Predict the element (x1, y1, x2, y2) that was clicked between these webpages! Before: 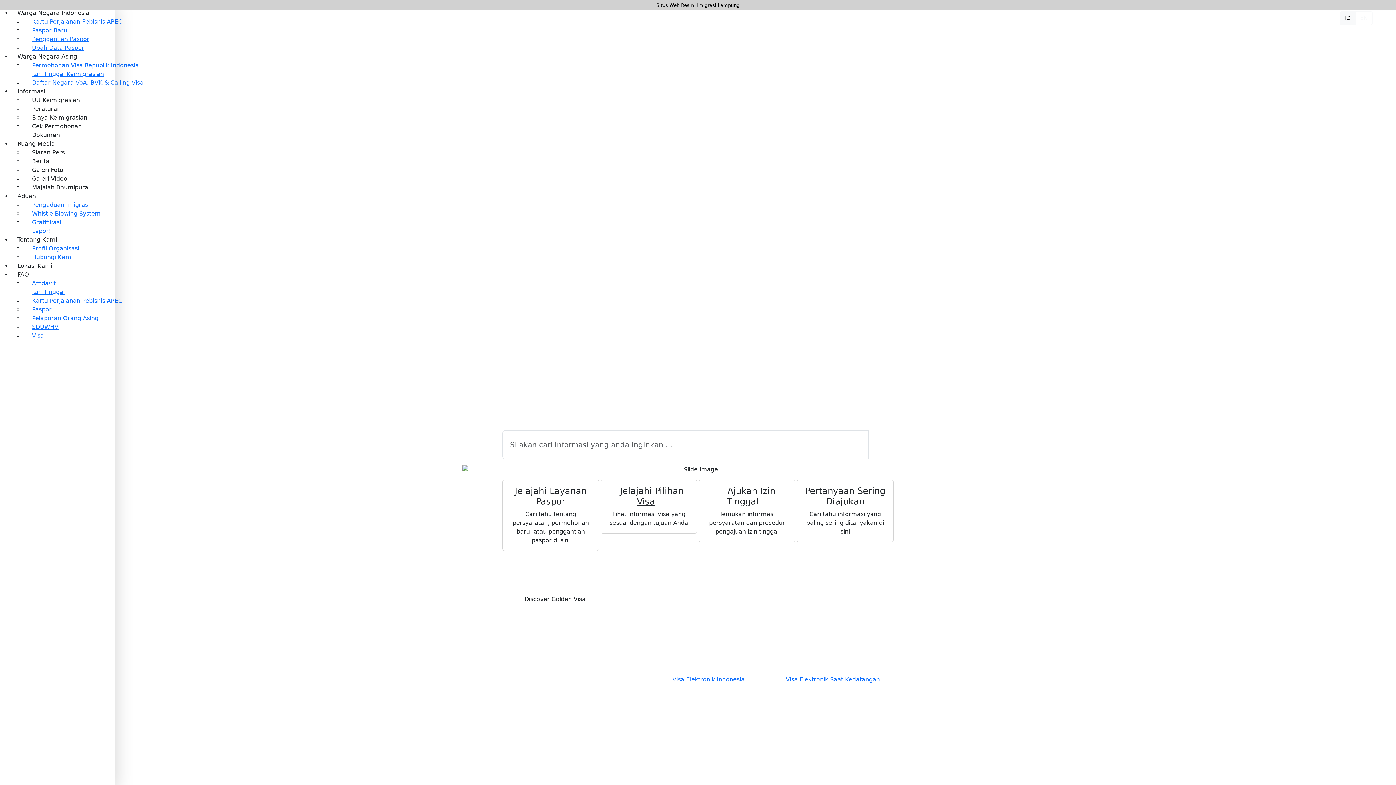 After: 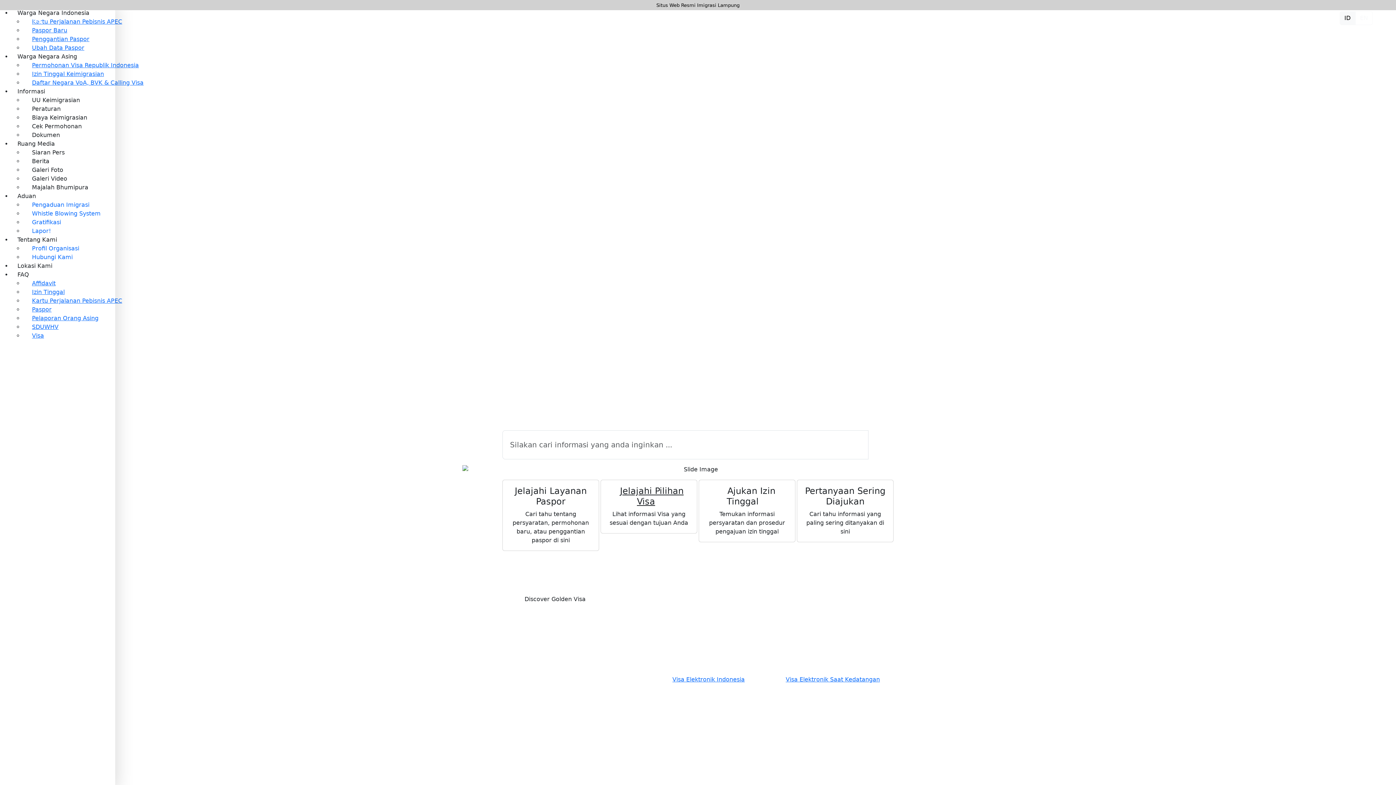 Action: label: Discover Golden Visa bbox: (520, 592, 590, 606)